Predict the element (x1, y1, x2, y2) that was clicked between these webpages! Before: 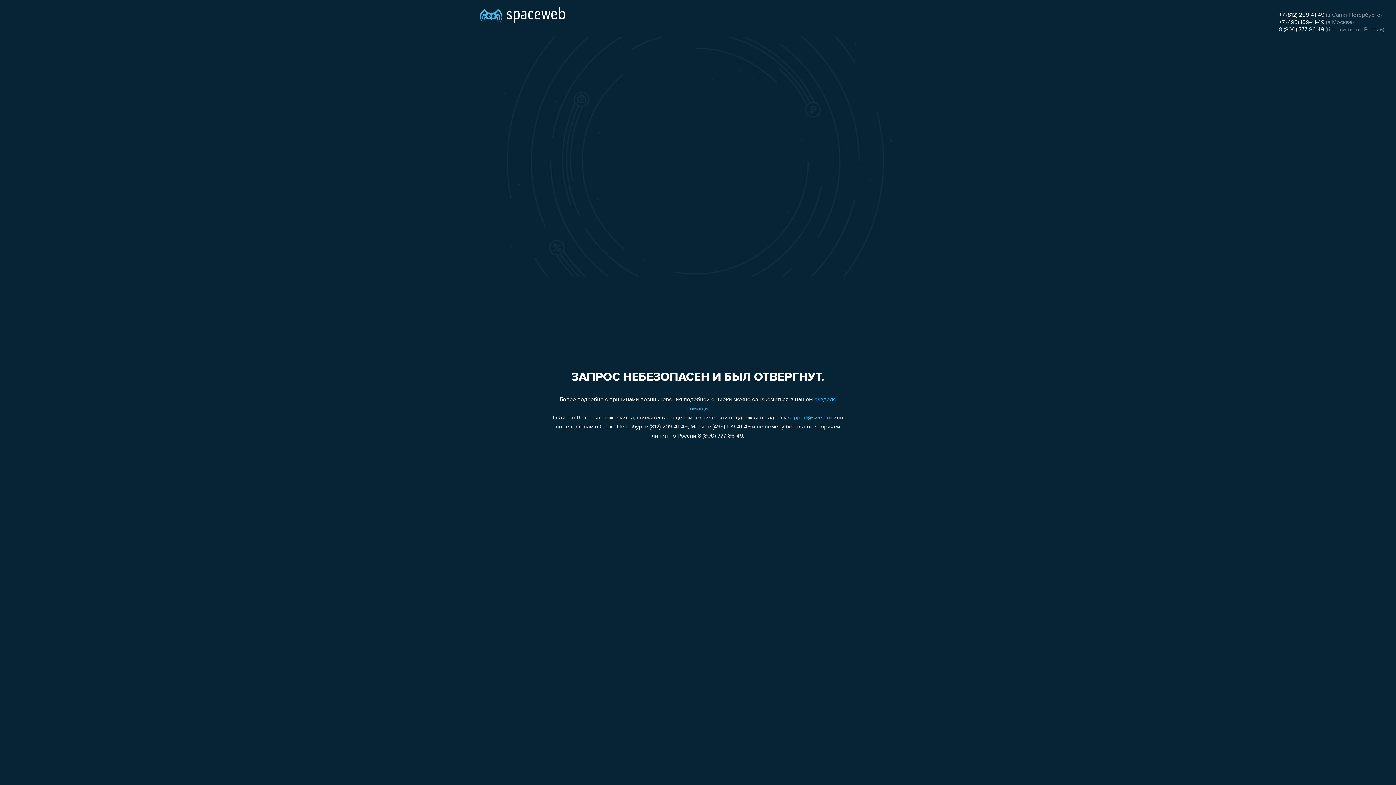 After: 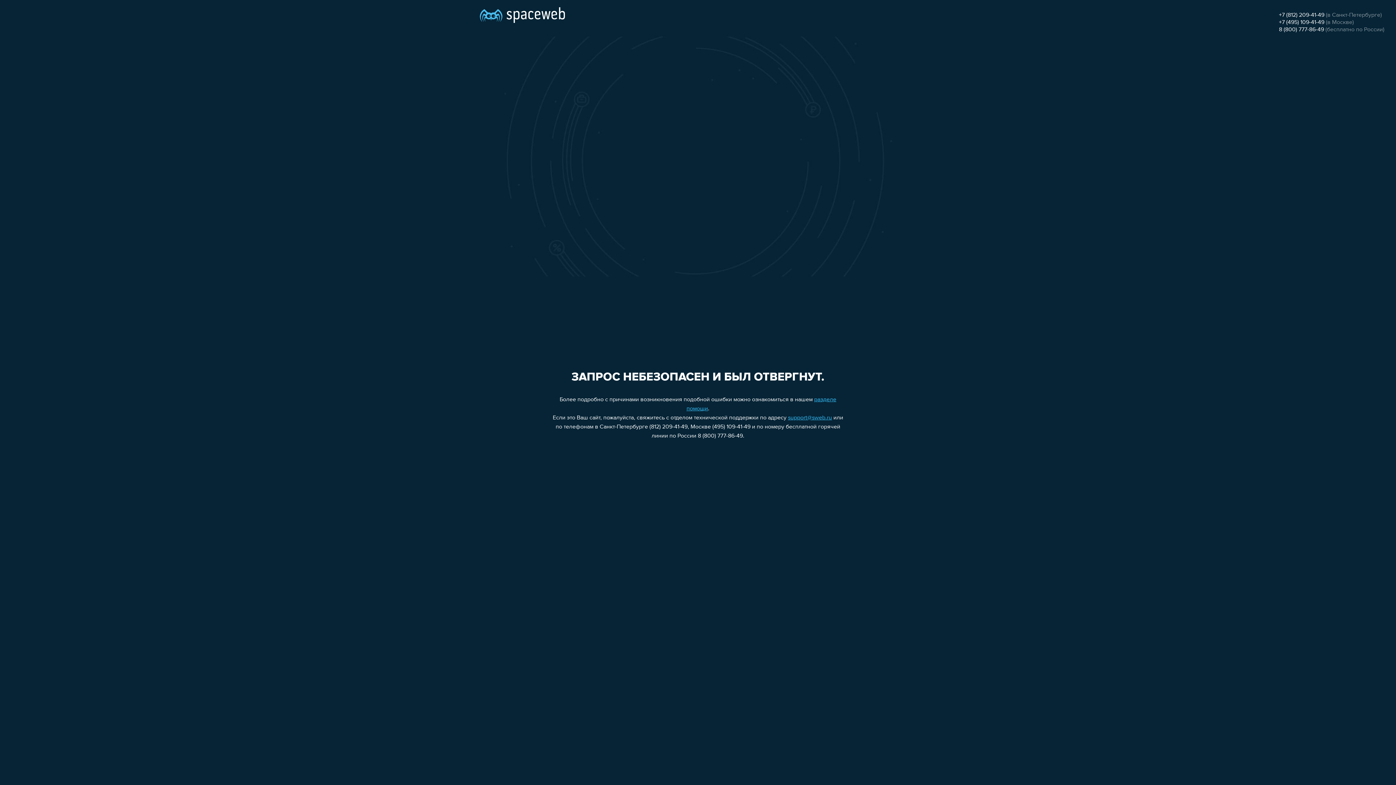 Action: label: +7 (495) 109-41-49 bbox: (1279, 19, 1324, 25)